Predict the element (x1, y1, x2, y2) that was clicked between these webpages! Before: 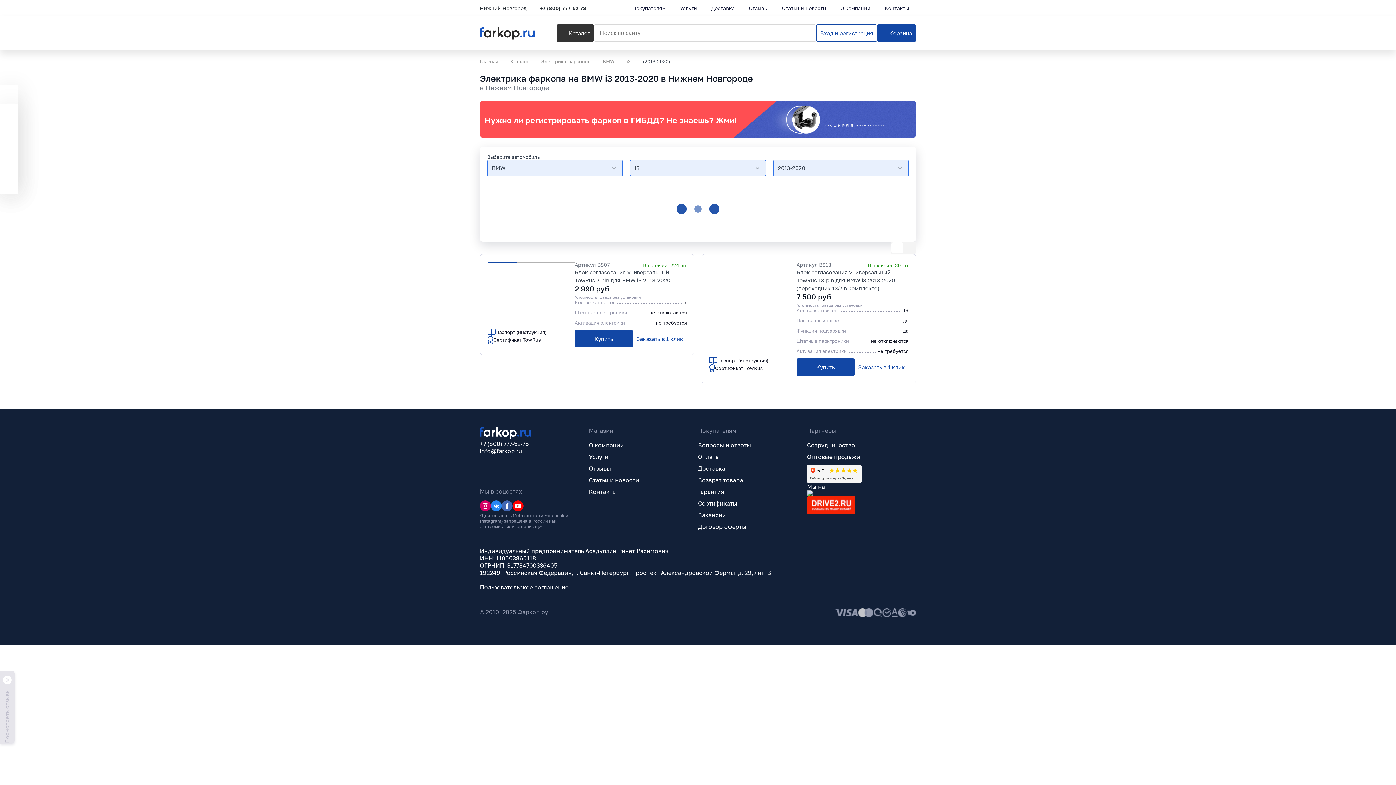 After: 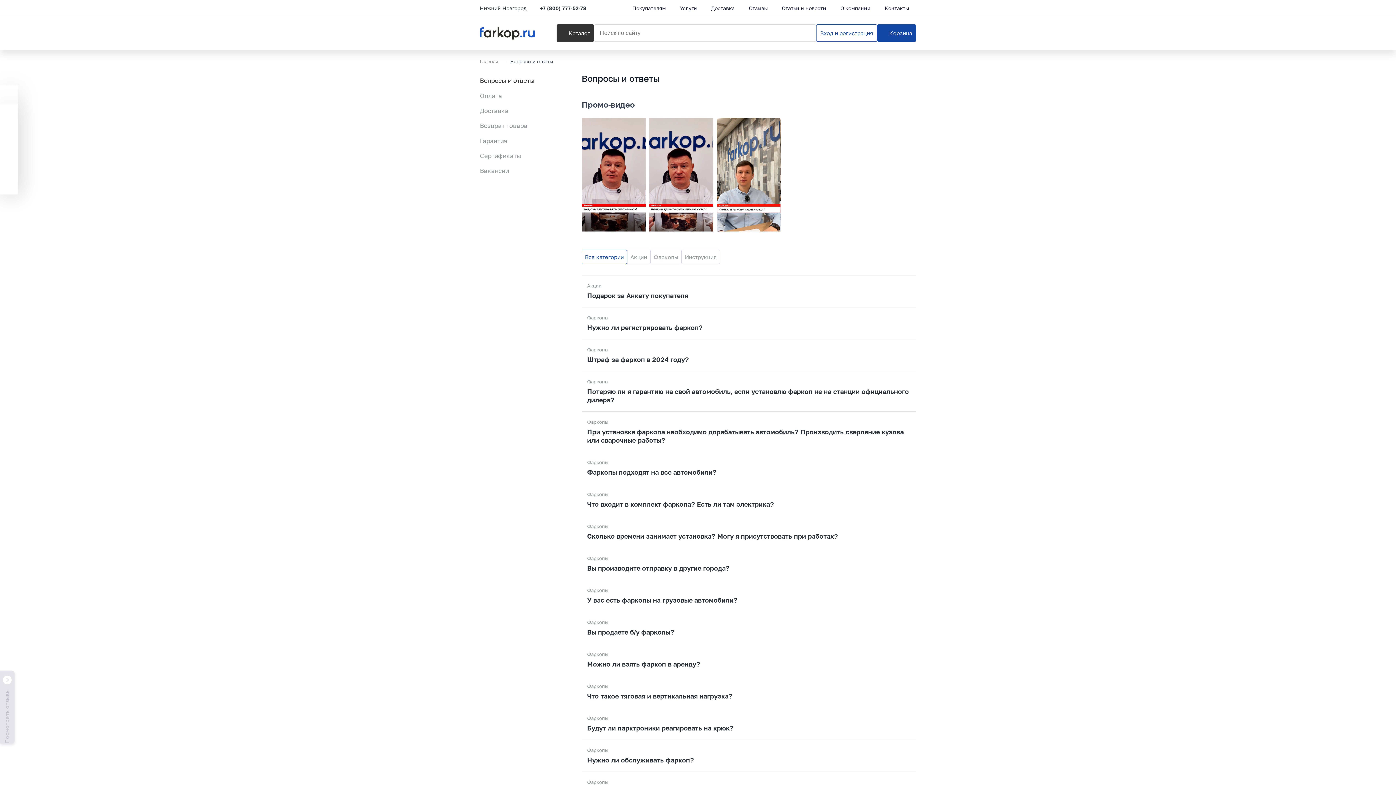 Action: label: Вопросы и ответы bbox: (698, 441, 751, 449)